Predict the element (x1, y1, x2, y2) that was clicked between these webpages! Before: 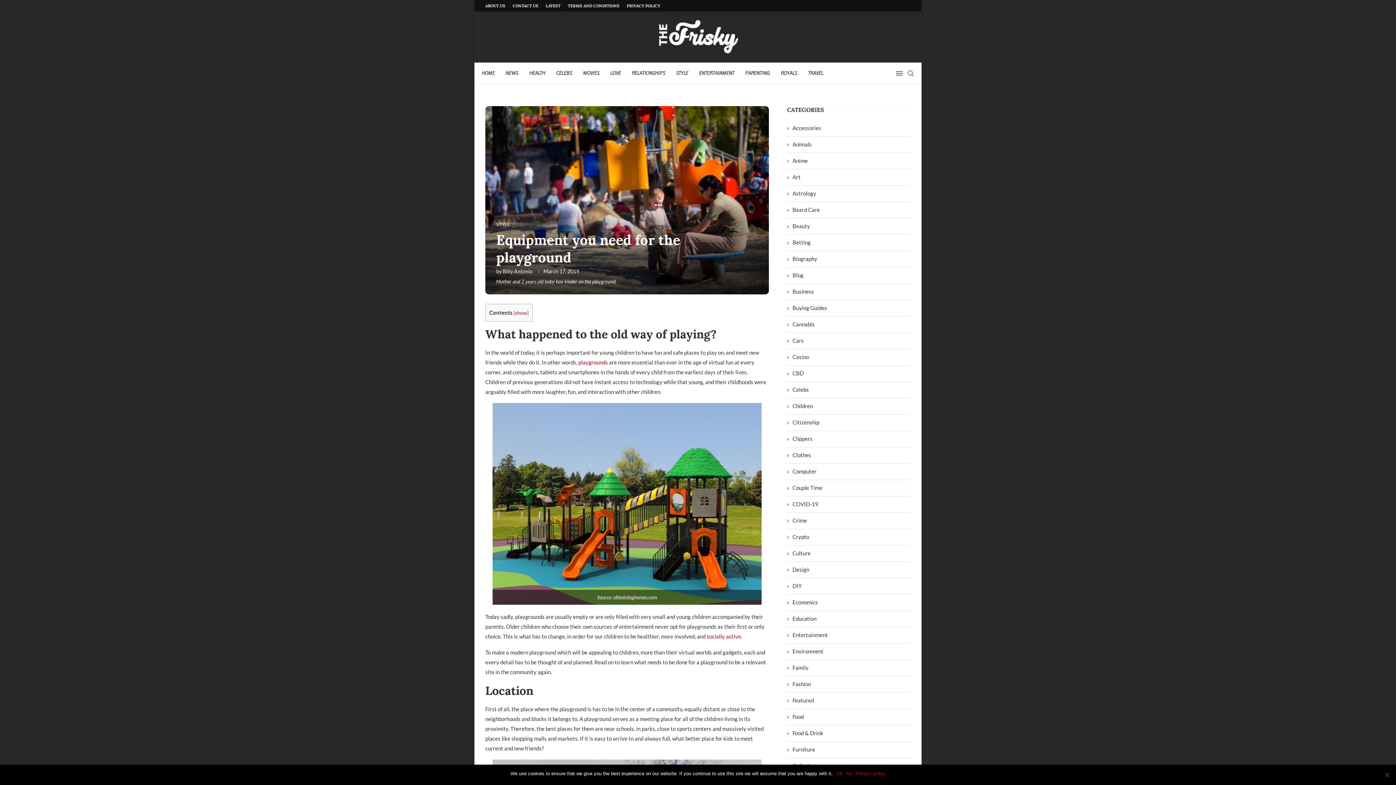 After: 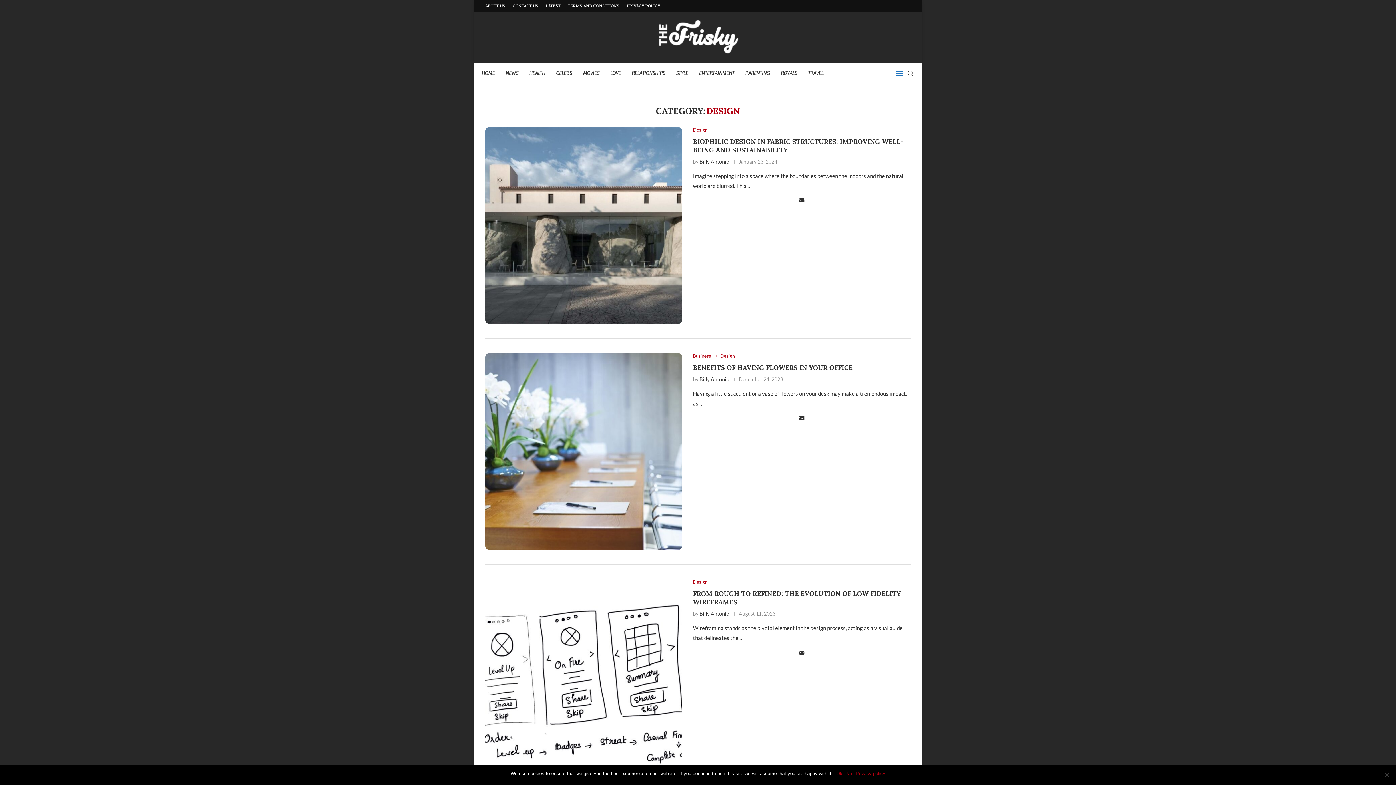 Action: bbox: (787, 566, 910, 573) label: Design